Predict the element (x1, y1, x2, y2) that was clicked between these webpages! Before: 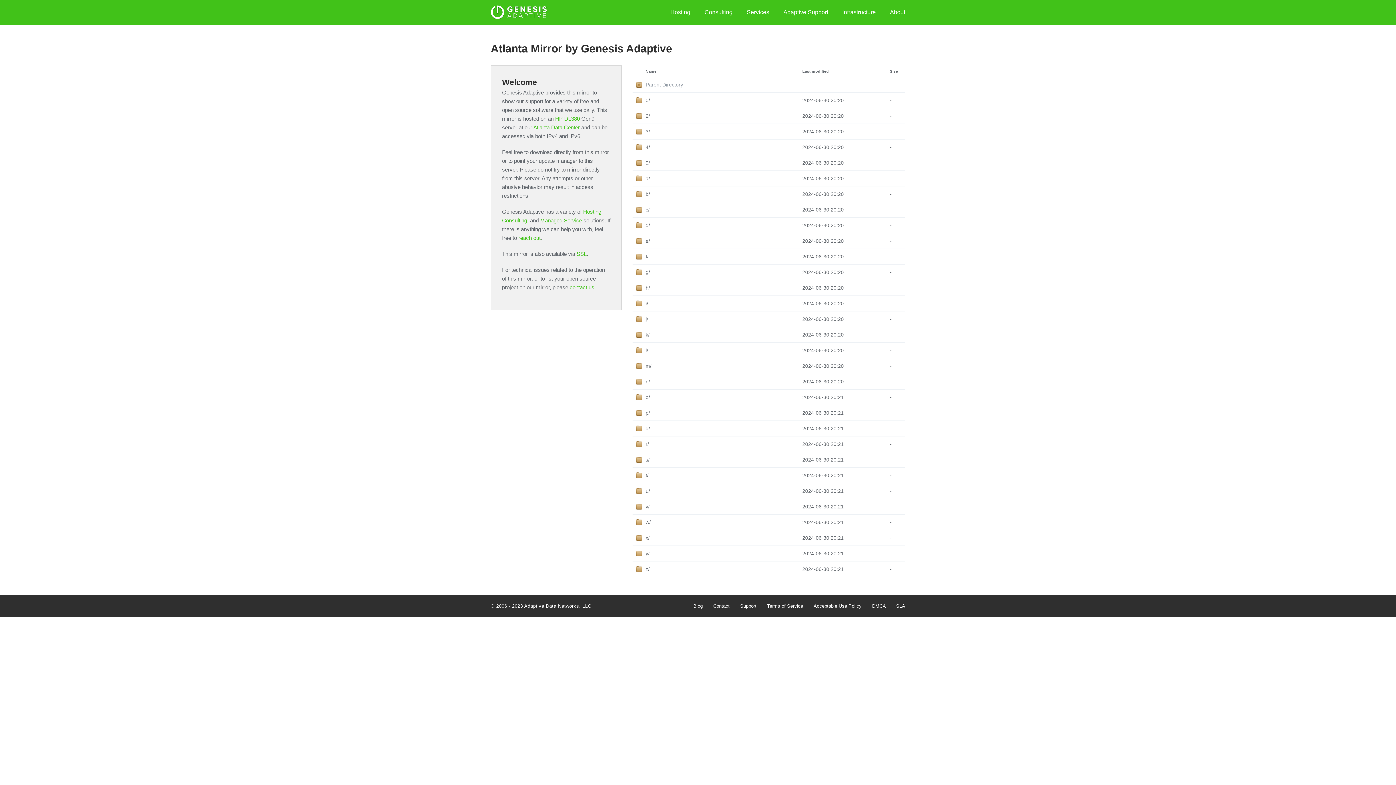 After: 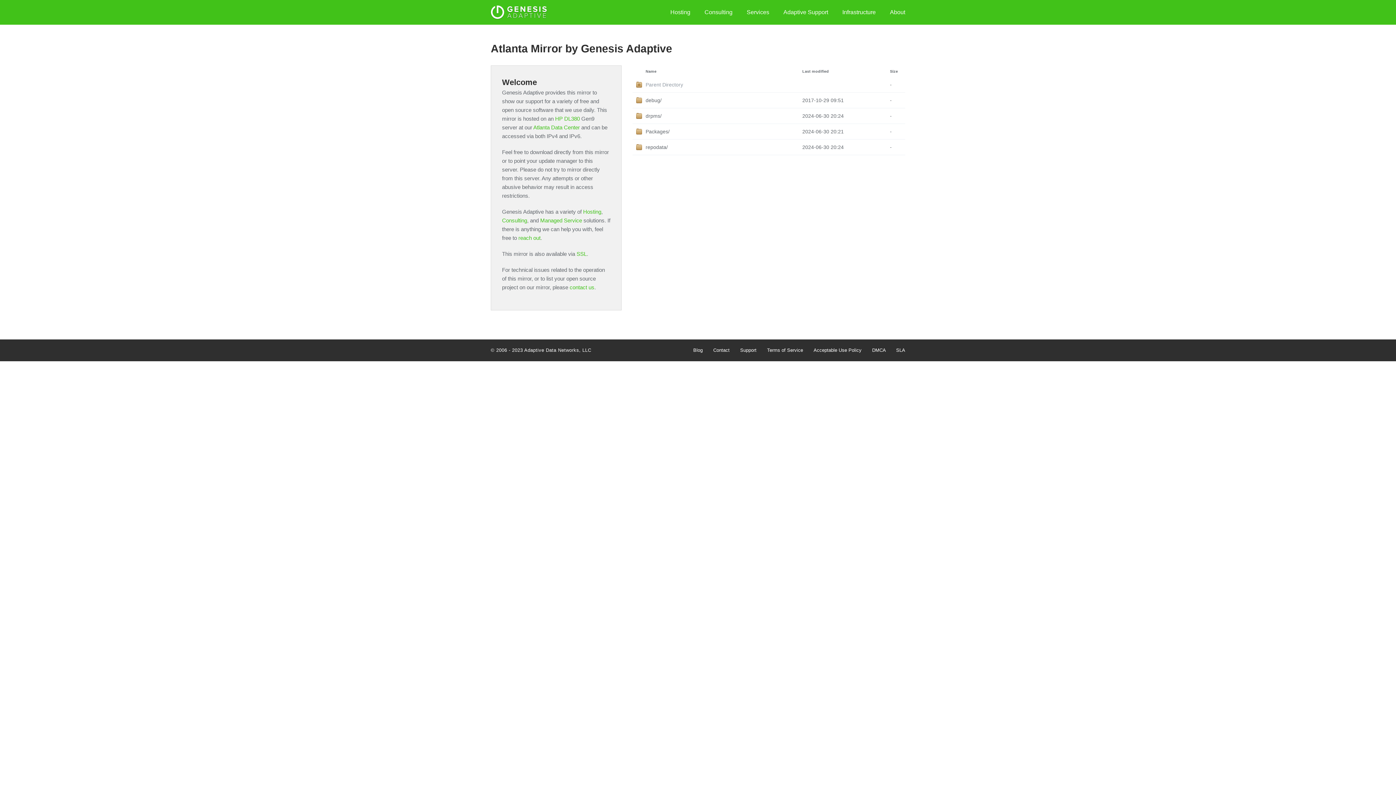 Action: bbox: (645, 78, 802, 90) label: Parent Directory